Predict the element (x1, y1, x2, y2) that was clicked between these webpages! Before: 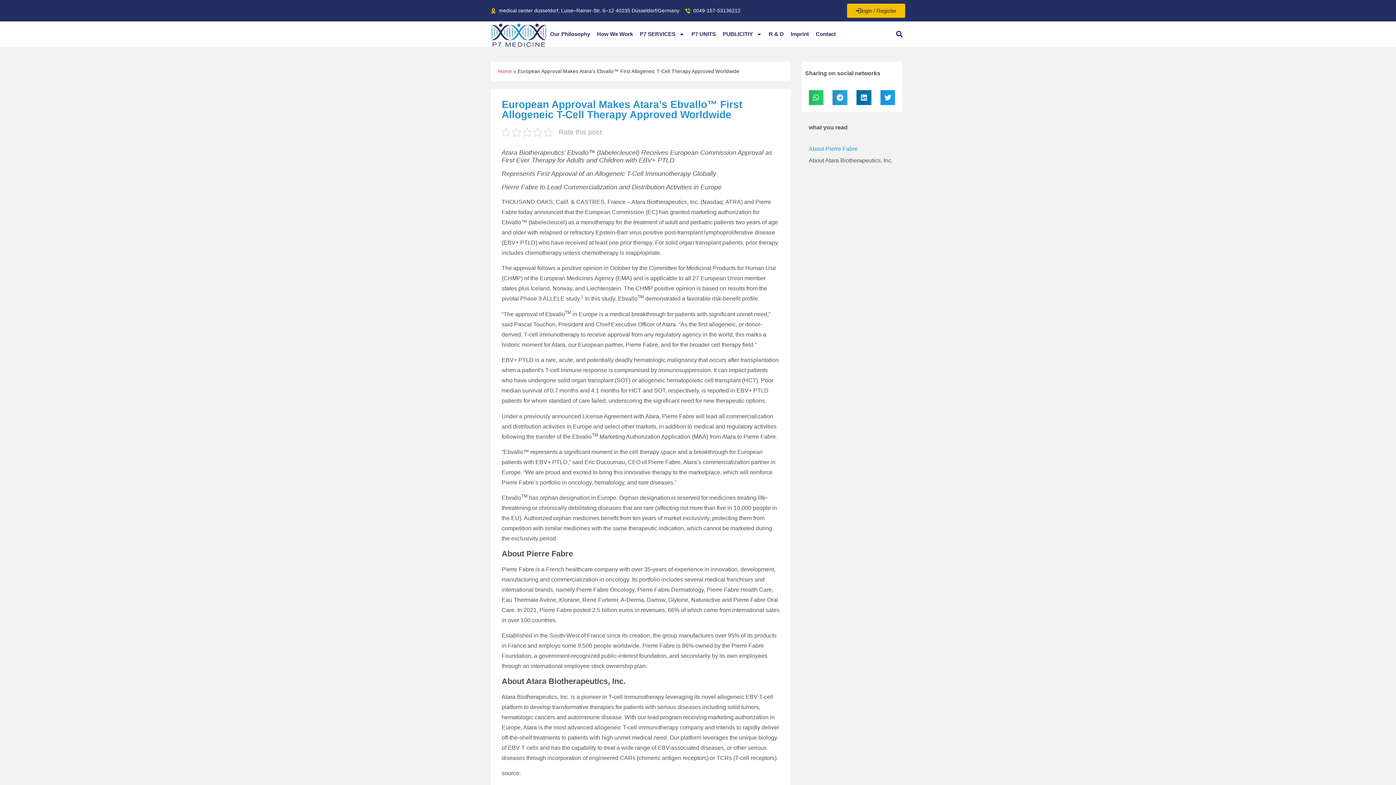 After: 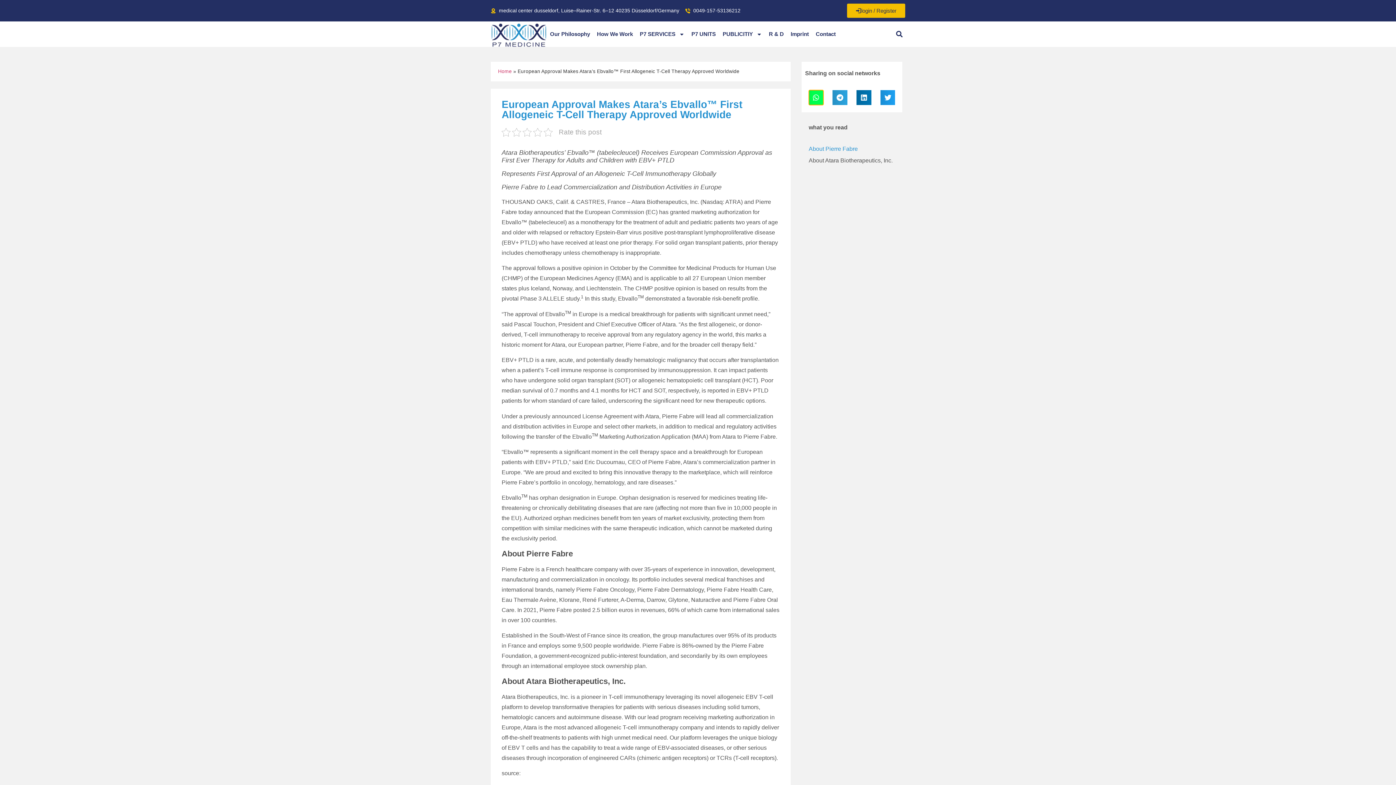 Action: label: Share on whatsapp bbox: (808, 90, 823, 105)